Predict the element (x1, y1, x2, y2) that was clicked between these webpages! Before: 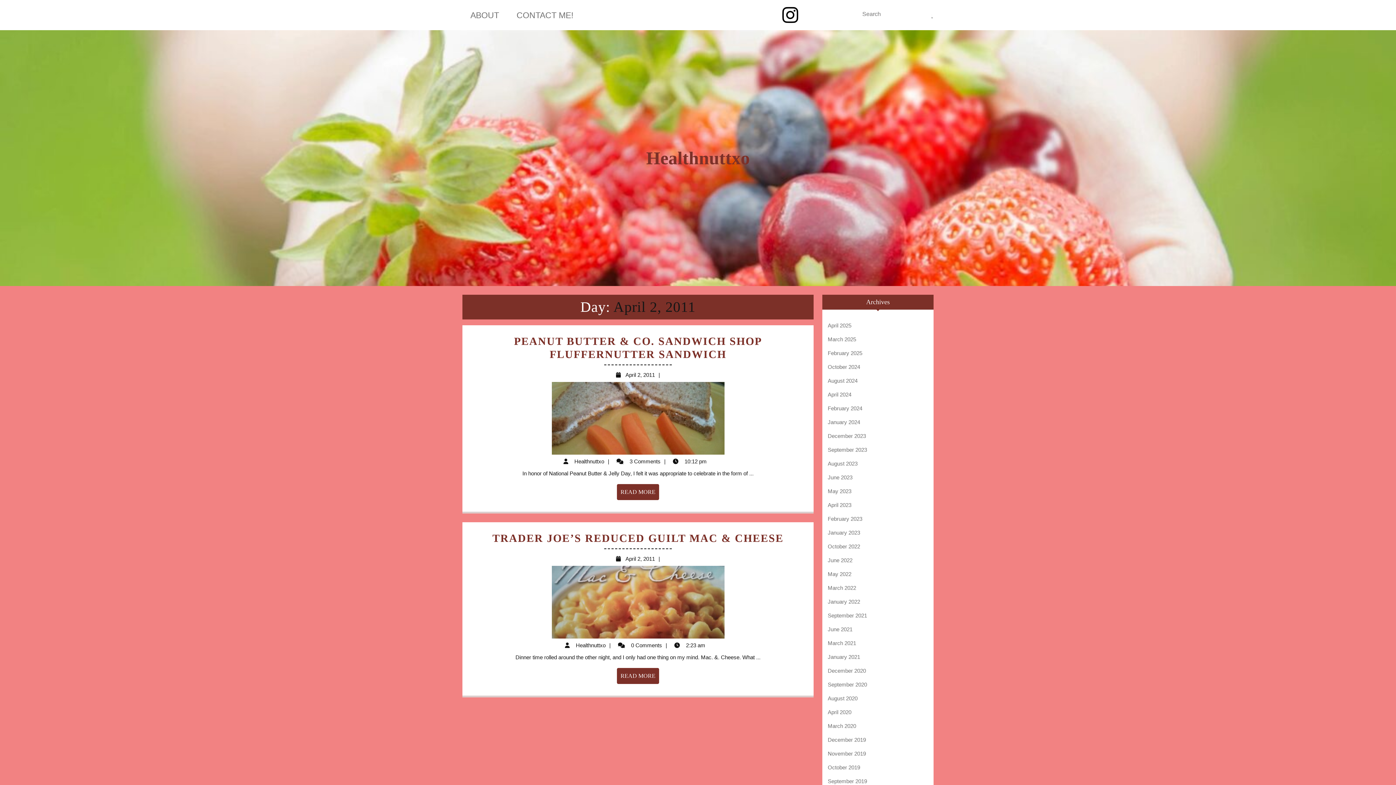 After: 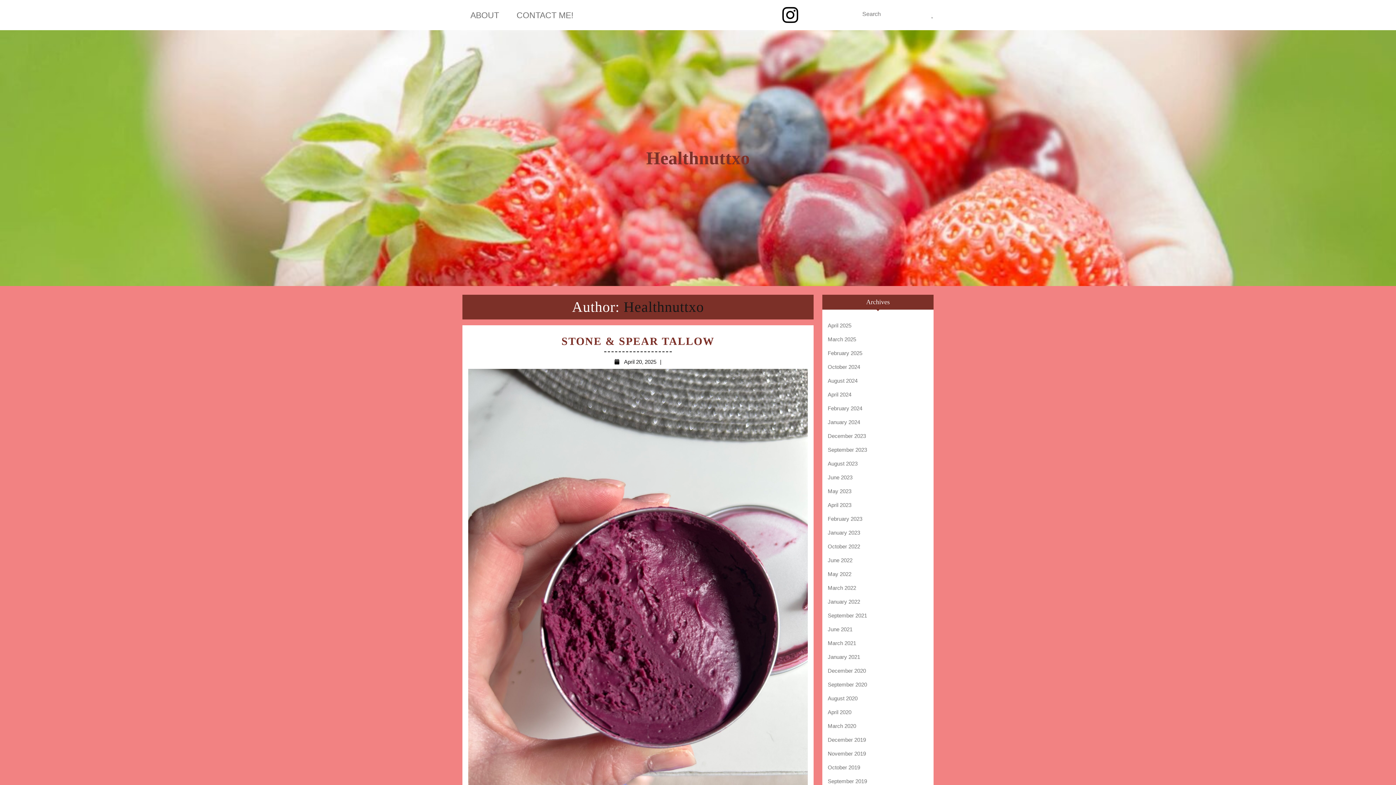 Action: bbox: (573, 458, 615, 464) label:  Healthnuttxo
Healthnuttxo